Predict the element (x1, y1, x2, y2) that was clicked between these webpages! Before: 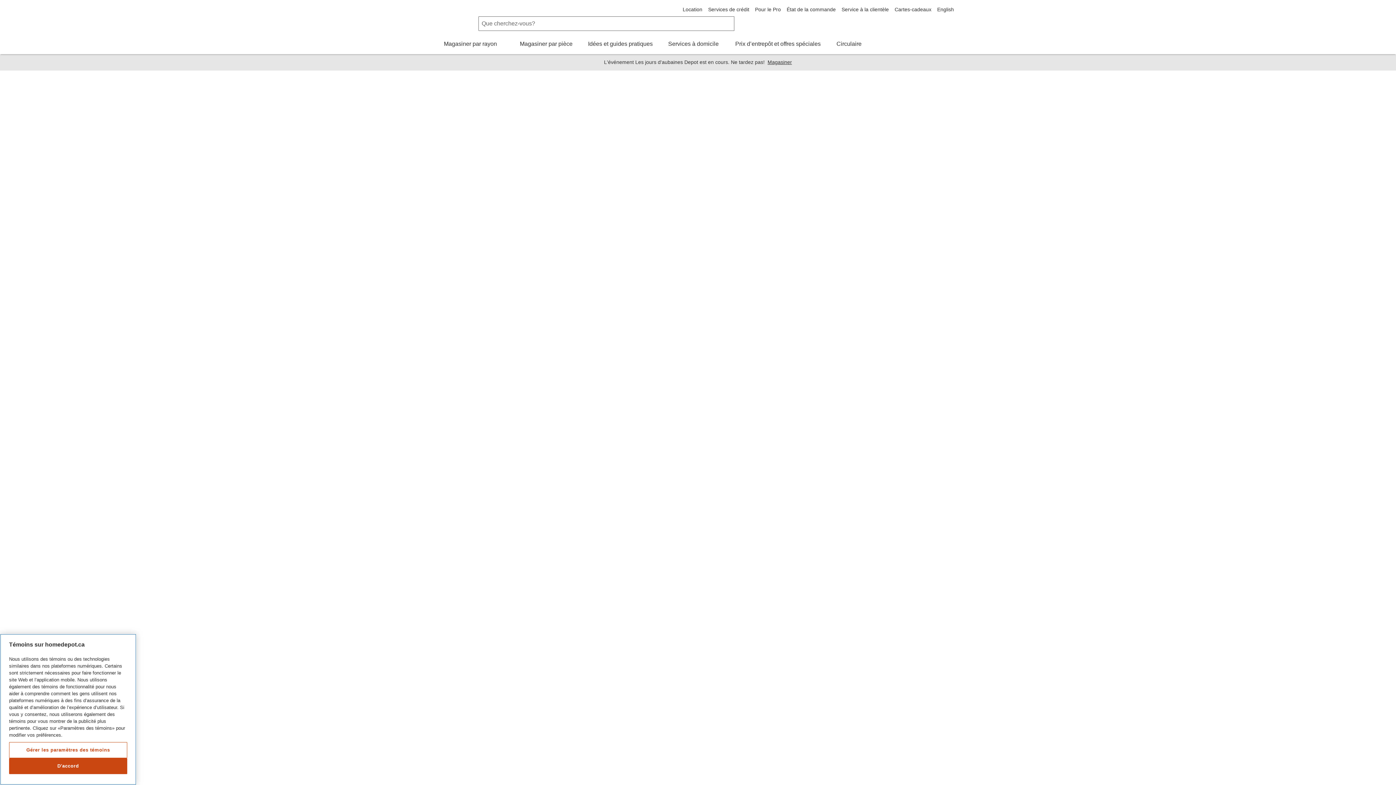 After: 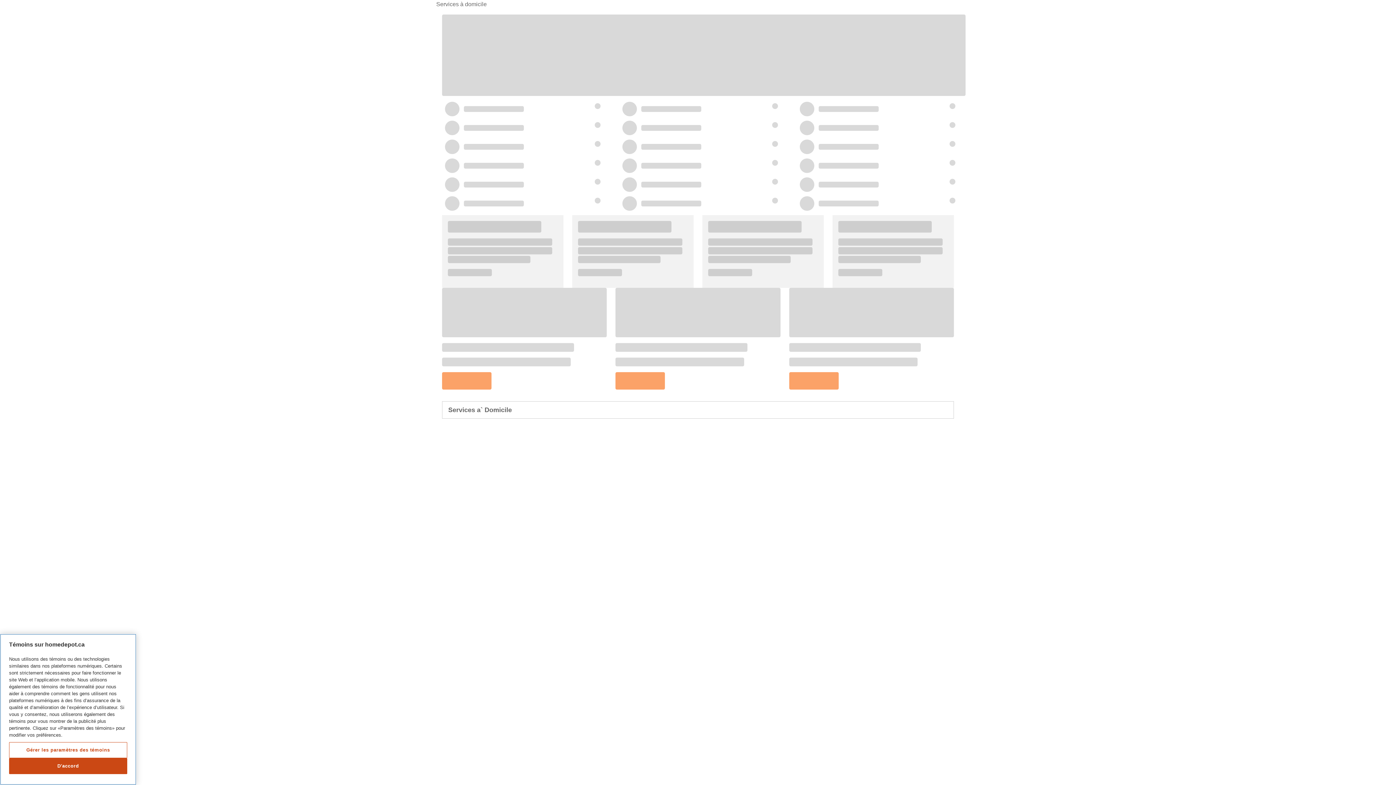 Action: label: Services à domicile bbox: (666, 40, 720, 46)